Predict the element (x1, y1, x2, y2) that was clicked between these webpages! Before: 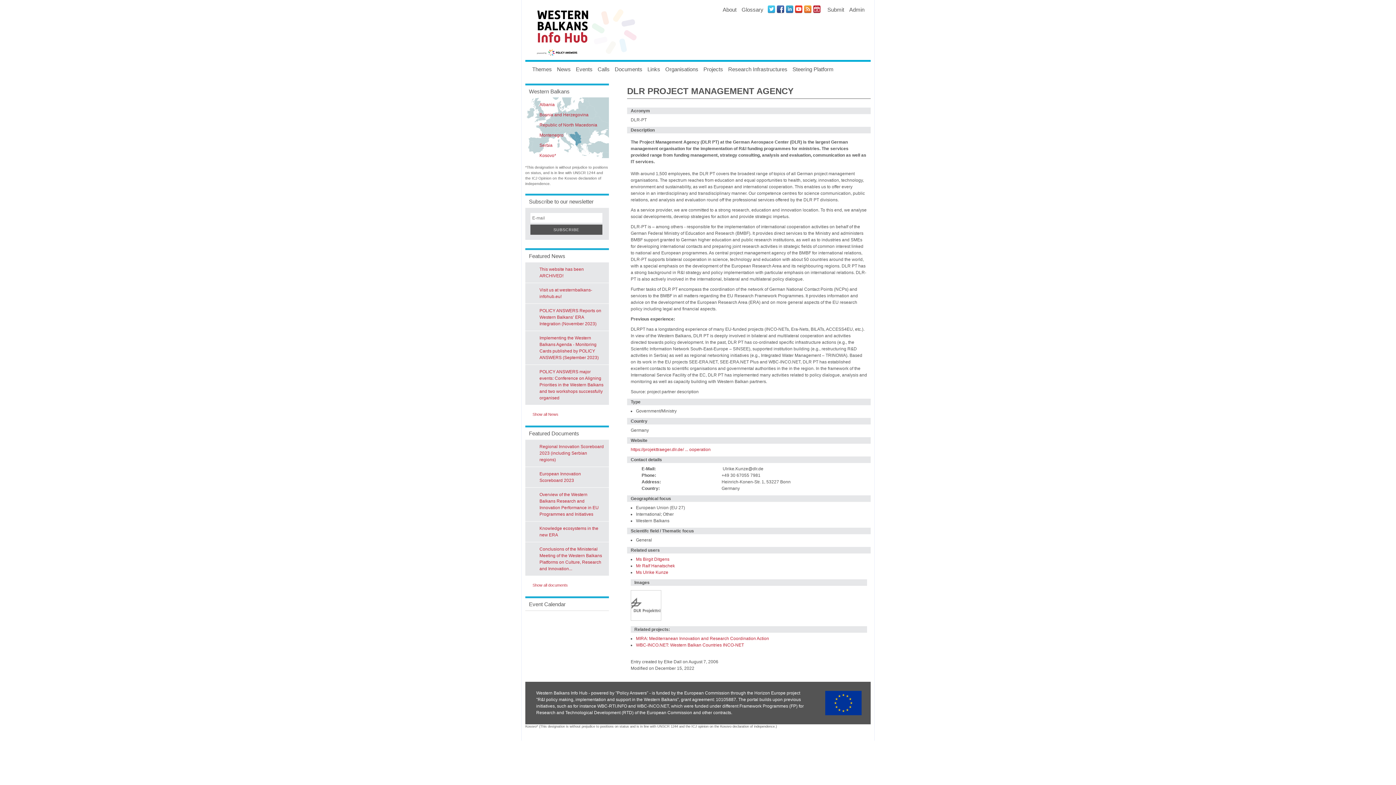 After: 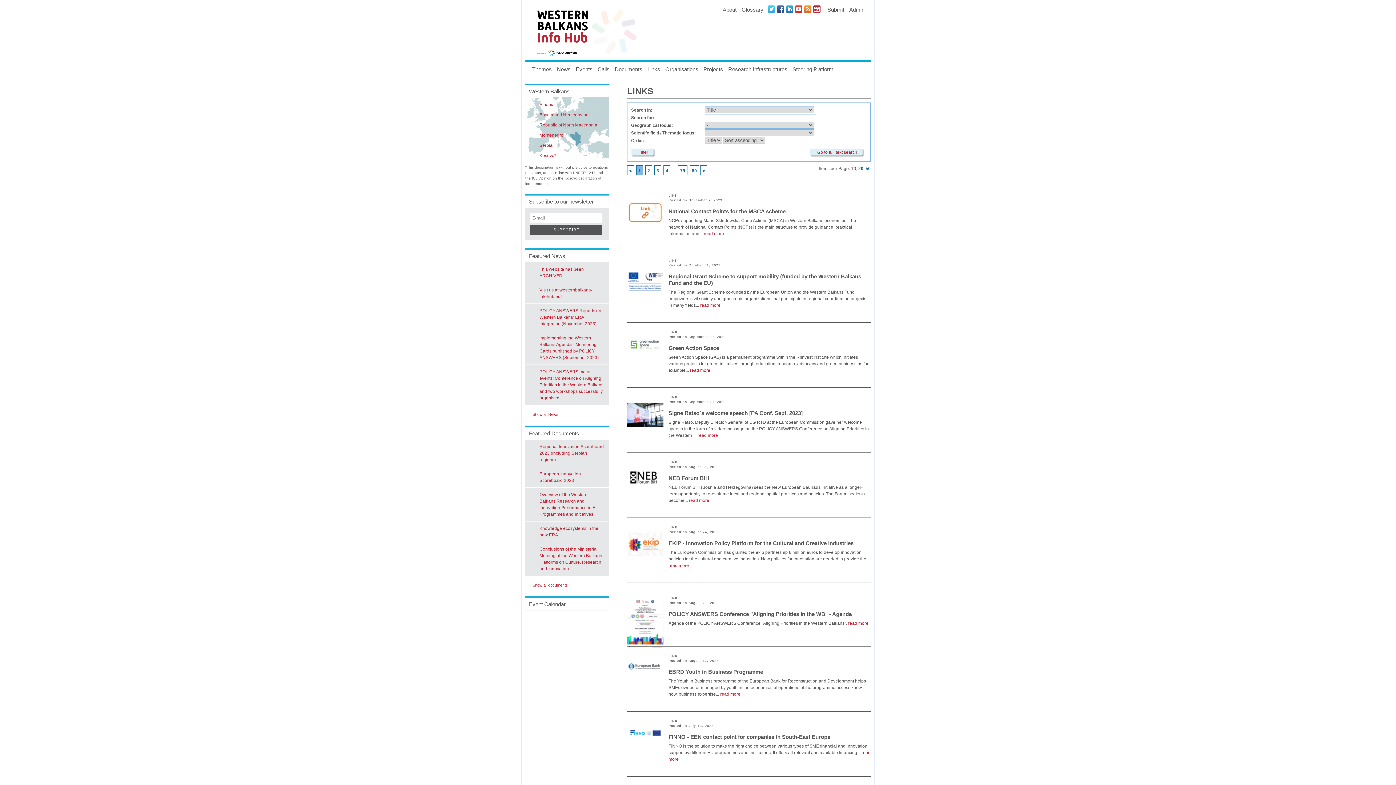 Action: label: Links bbox: (645, 63, 662, 74)